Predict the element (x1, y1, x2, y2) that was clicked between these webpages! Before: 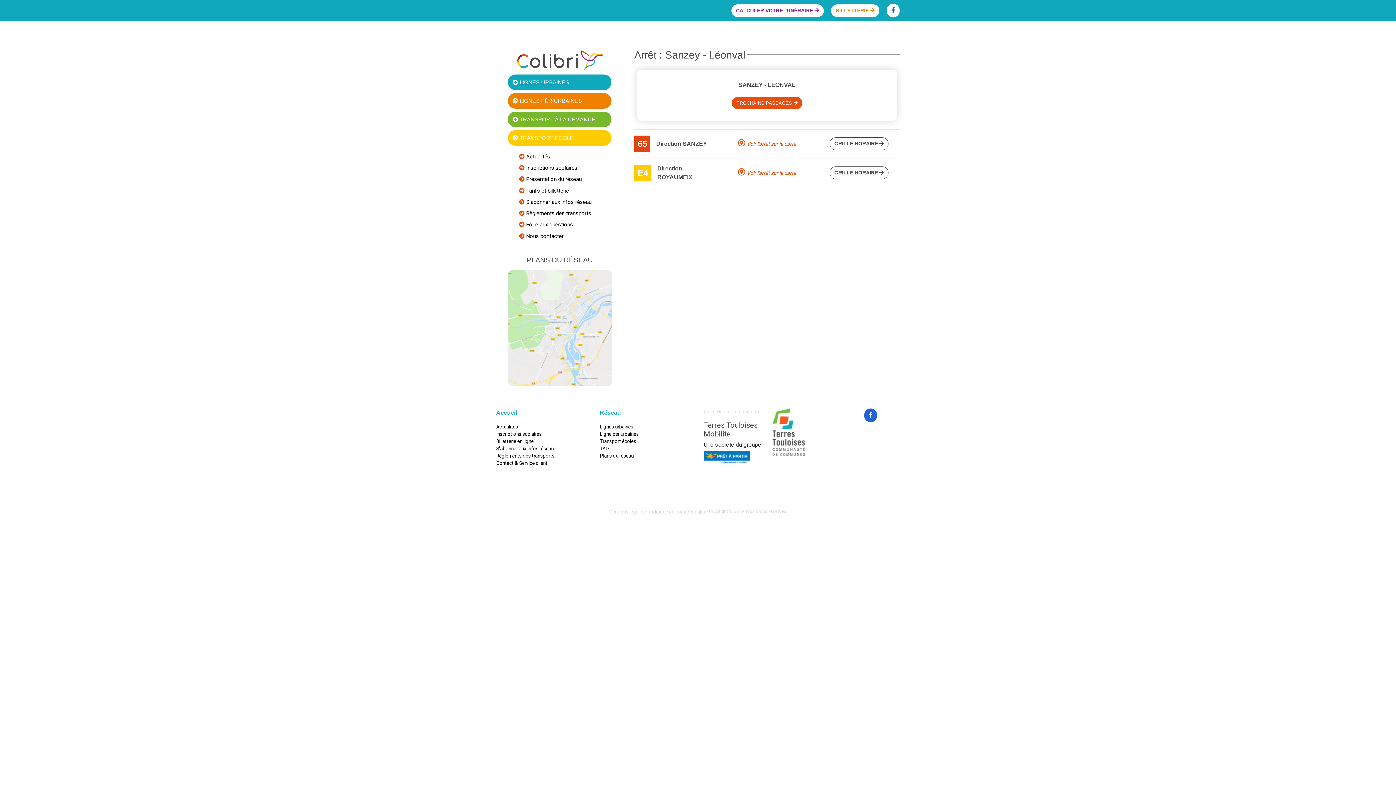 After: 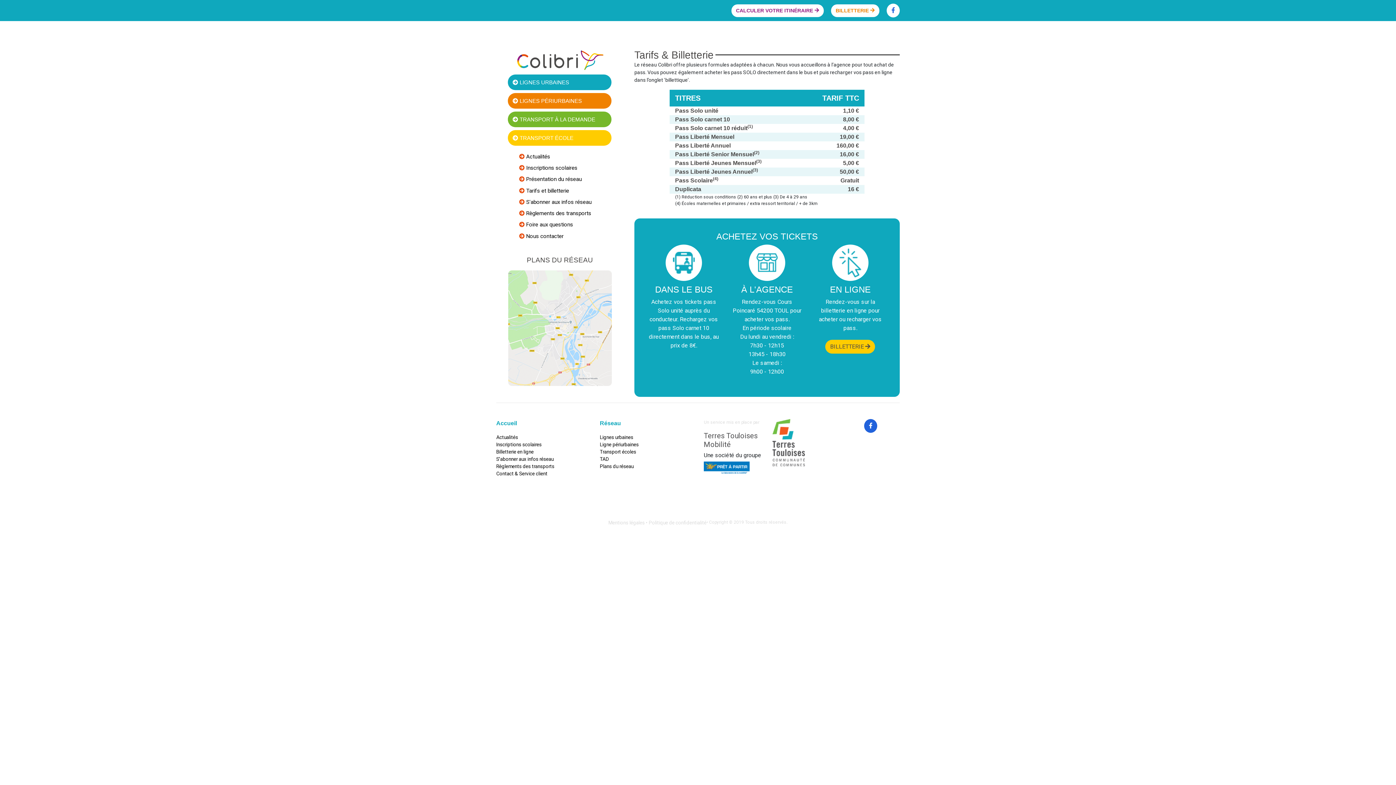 Action: label:  Tarifs et billetterie bbox: (524, 187, 569, 194)